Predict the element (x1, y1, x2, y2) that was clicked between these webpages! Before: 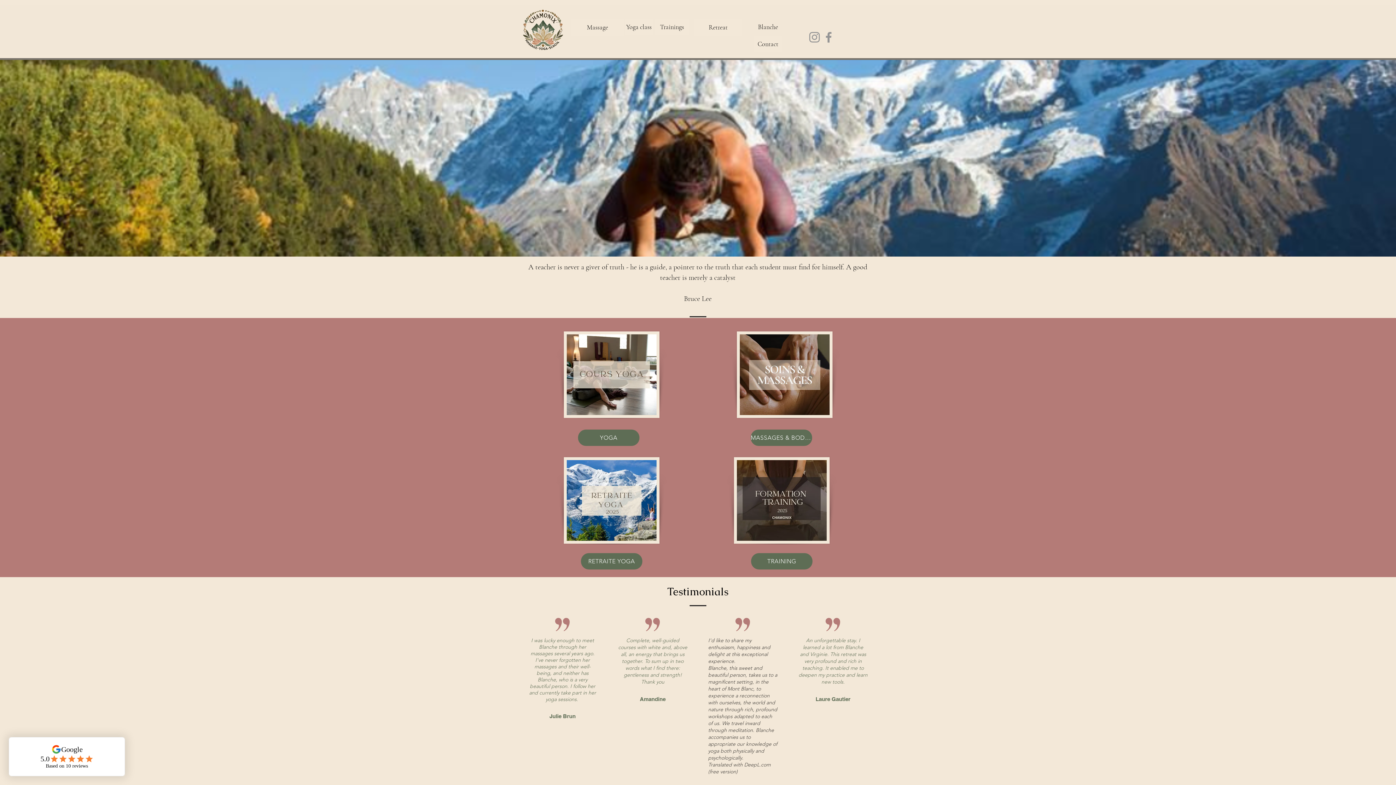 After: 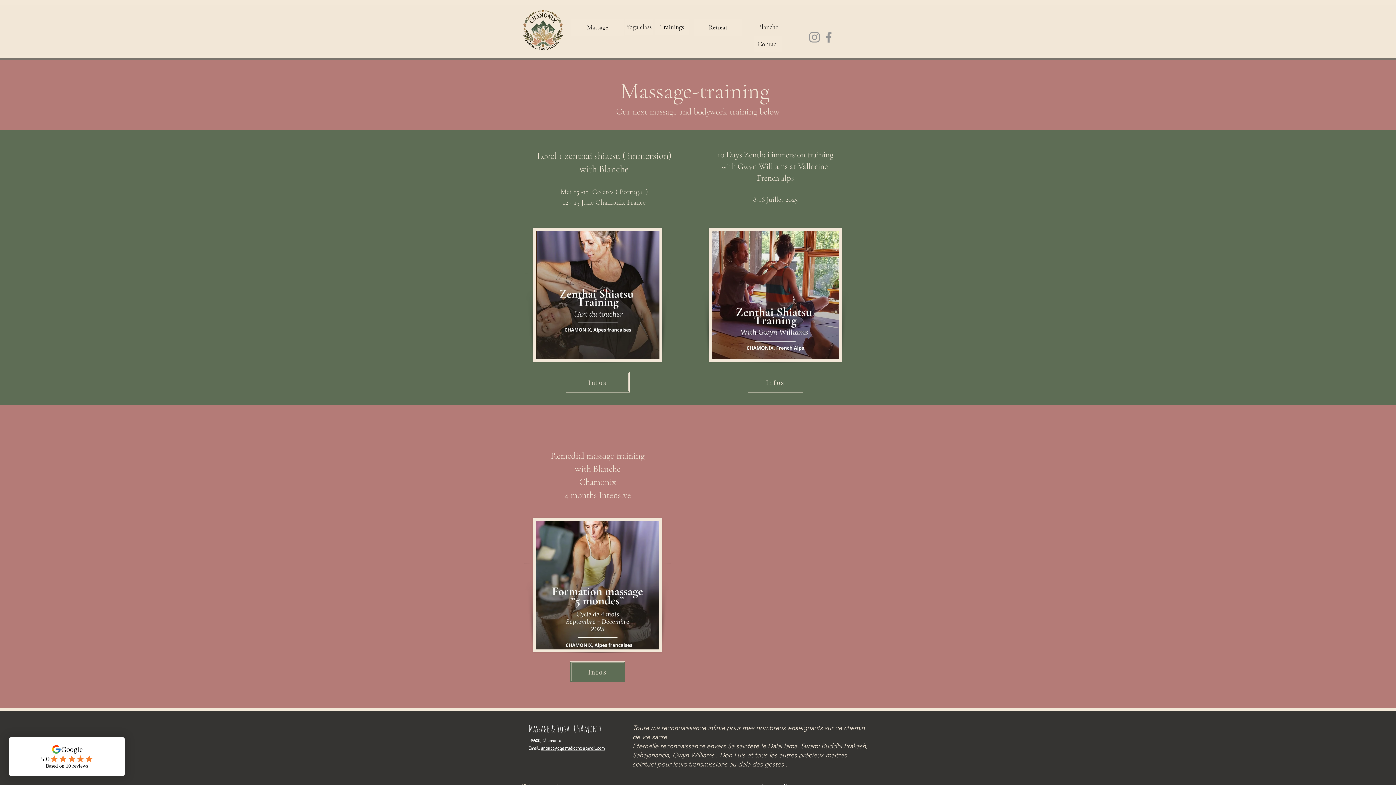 Action: bbox: (734, 457, 829, 544)